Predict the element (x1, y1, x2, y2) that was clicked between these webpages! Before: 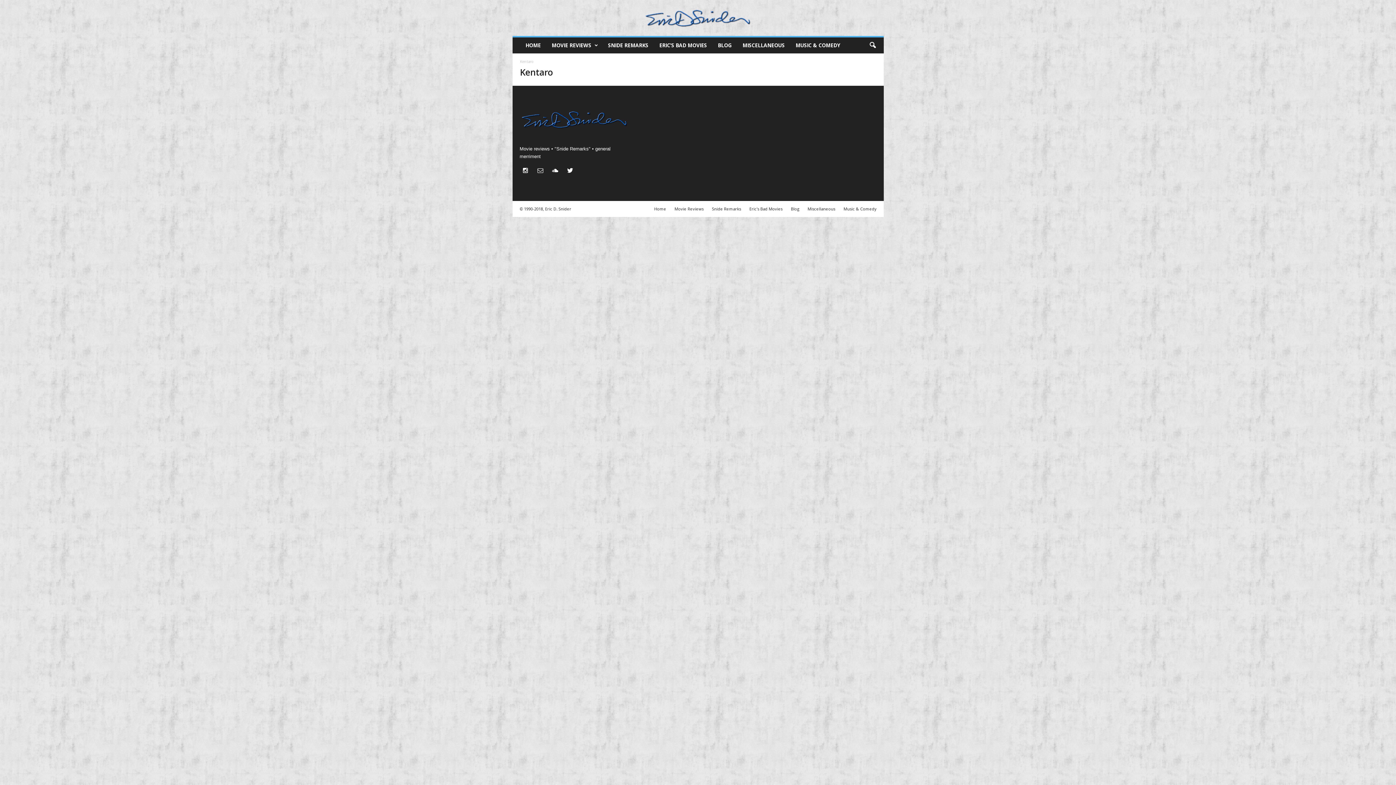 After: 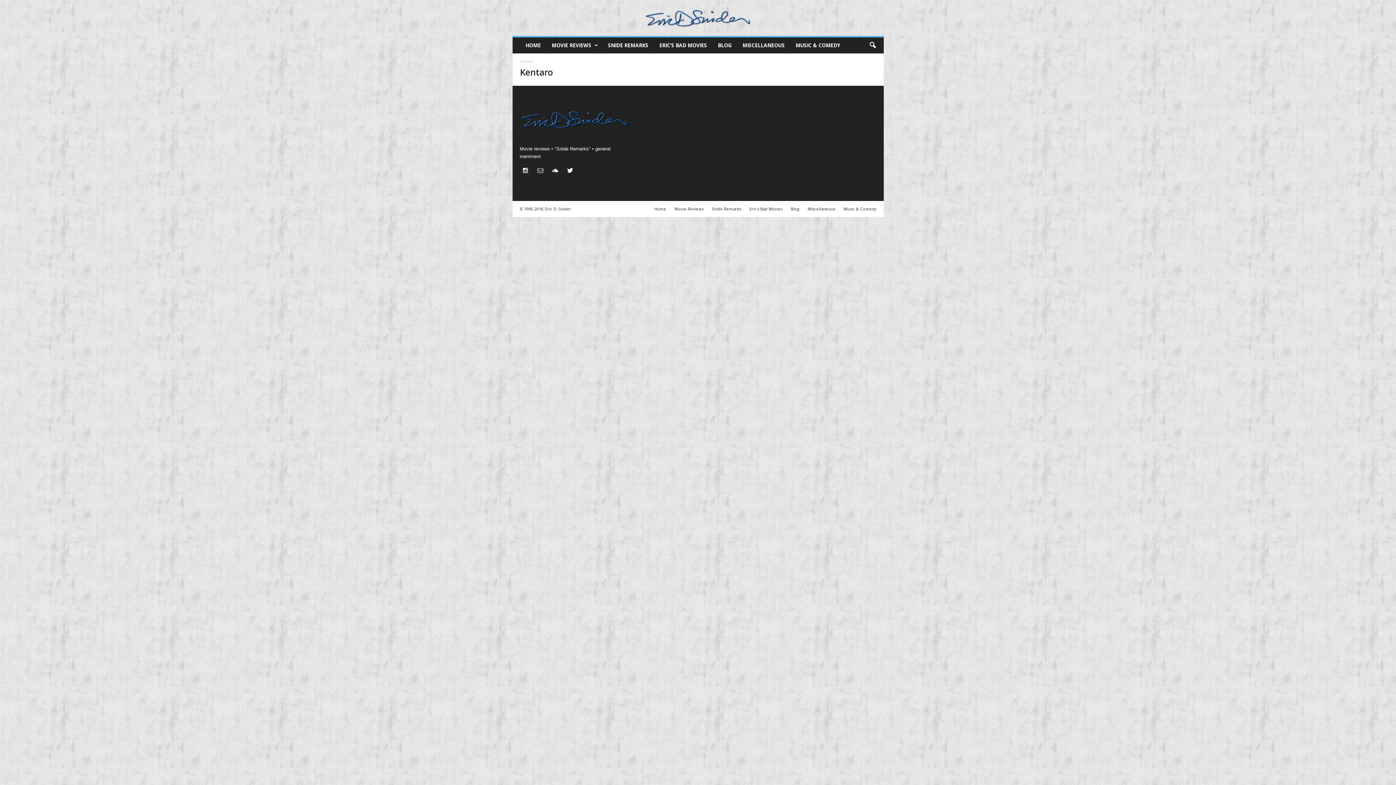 Action: bbox: (534, 168, 549, 174) label:  